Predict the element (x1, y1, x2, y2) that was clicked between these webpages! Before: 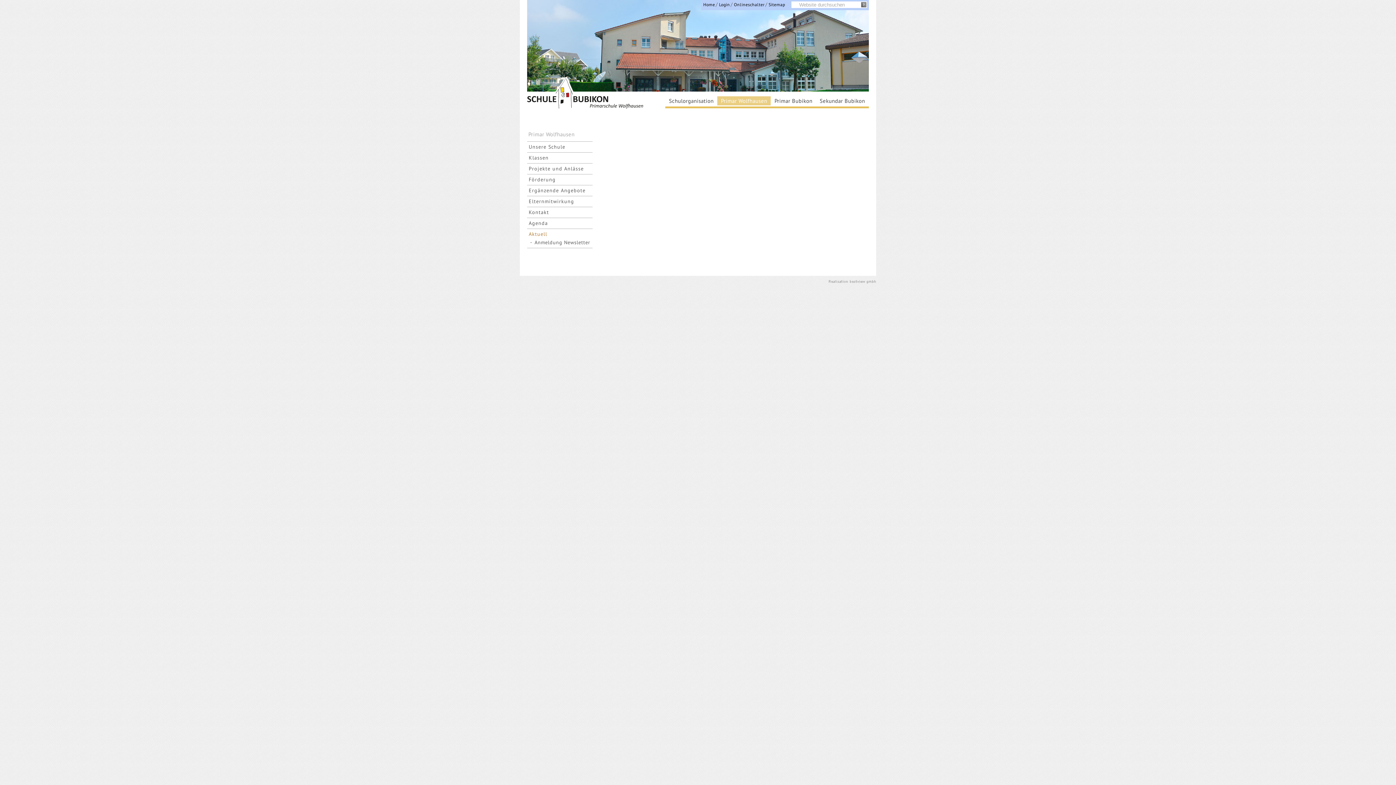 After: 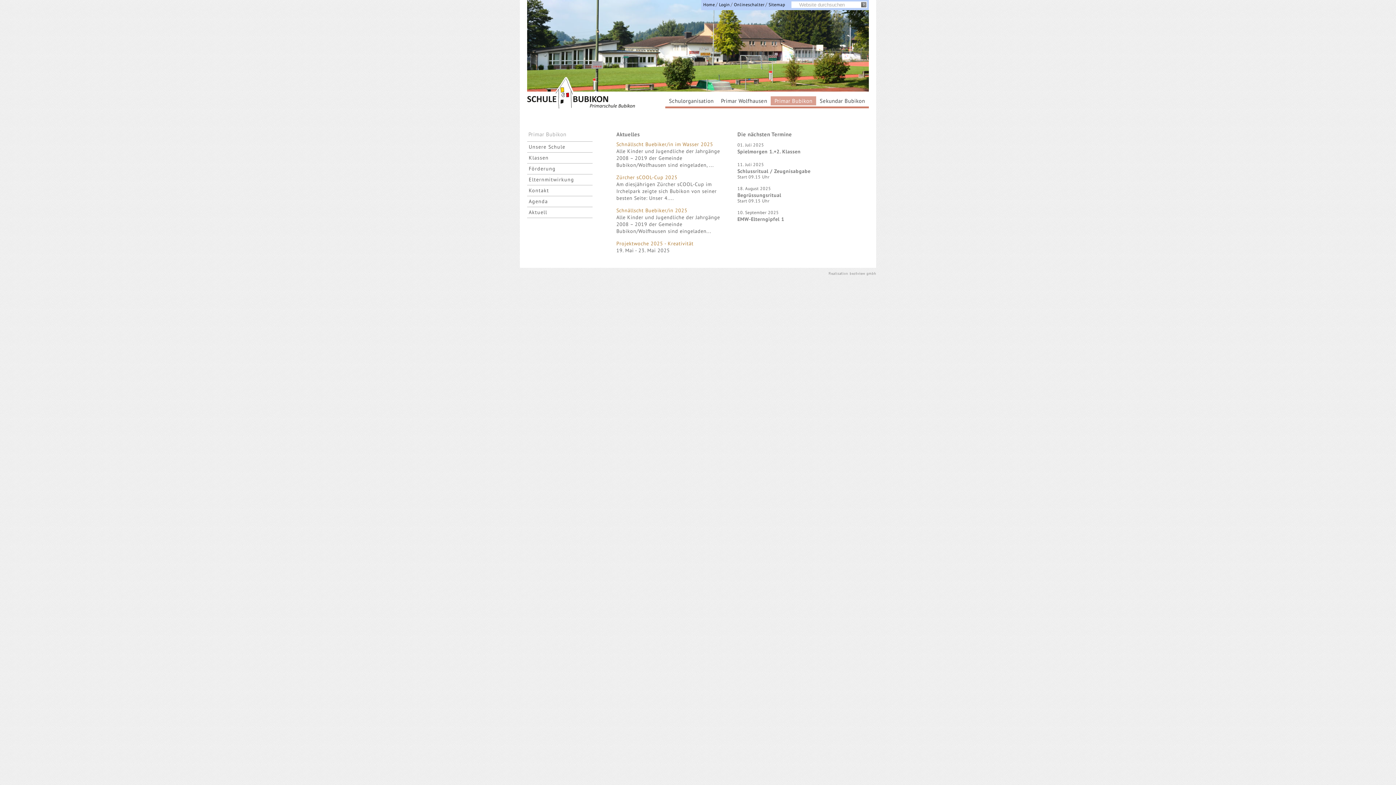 Action: label: Primar Bubikon bbox: (771, 96, 816, 105)